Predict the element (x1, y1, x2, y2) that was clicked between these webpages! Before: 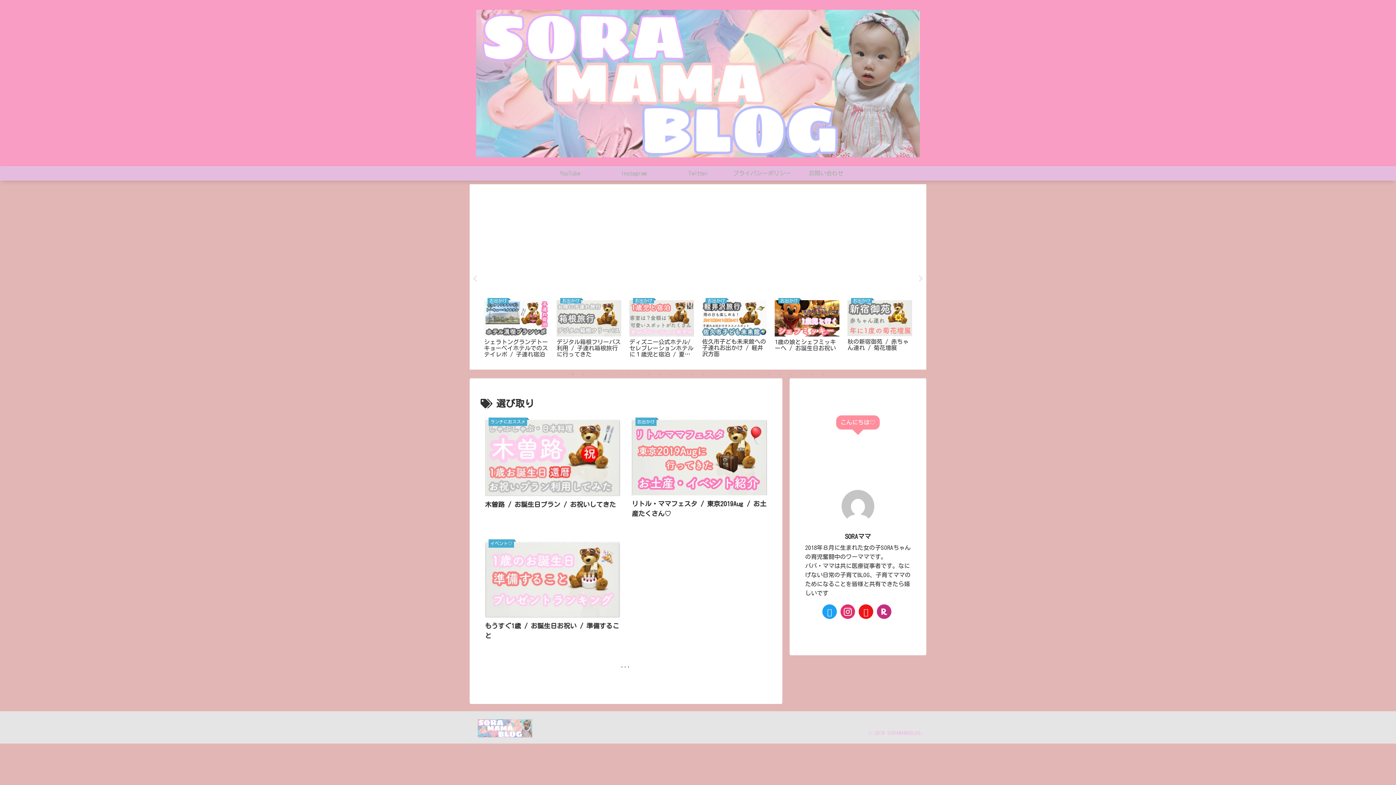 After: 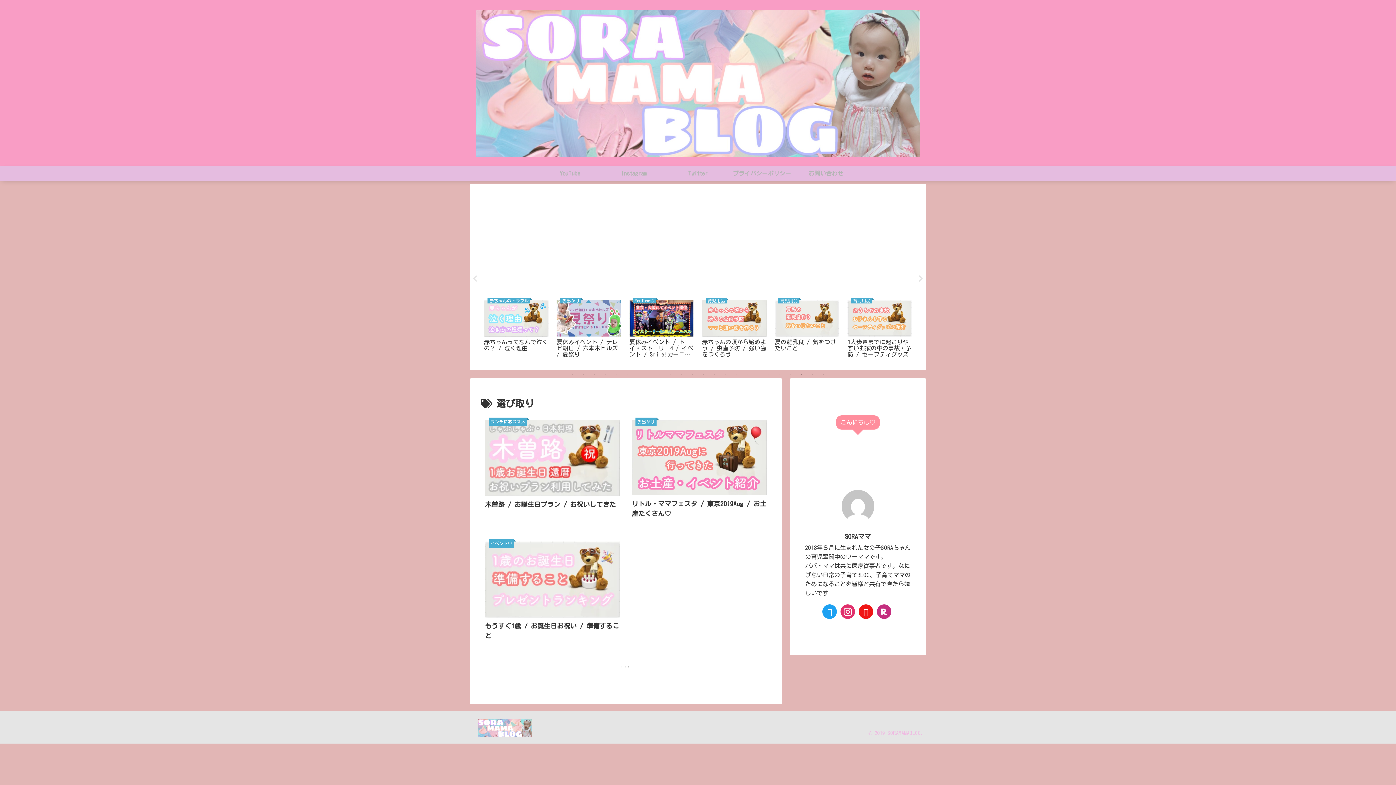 Action: bbox: (798, 370, 805, 378) label: 22 of 24